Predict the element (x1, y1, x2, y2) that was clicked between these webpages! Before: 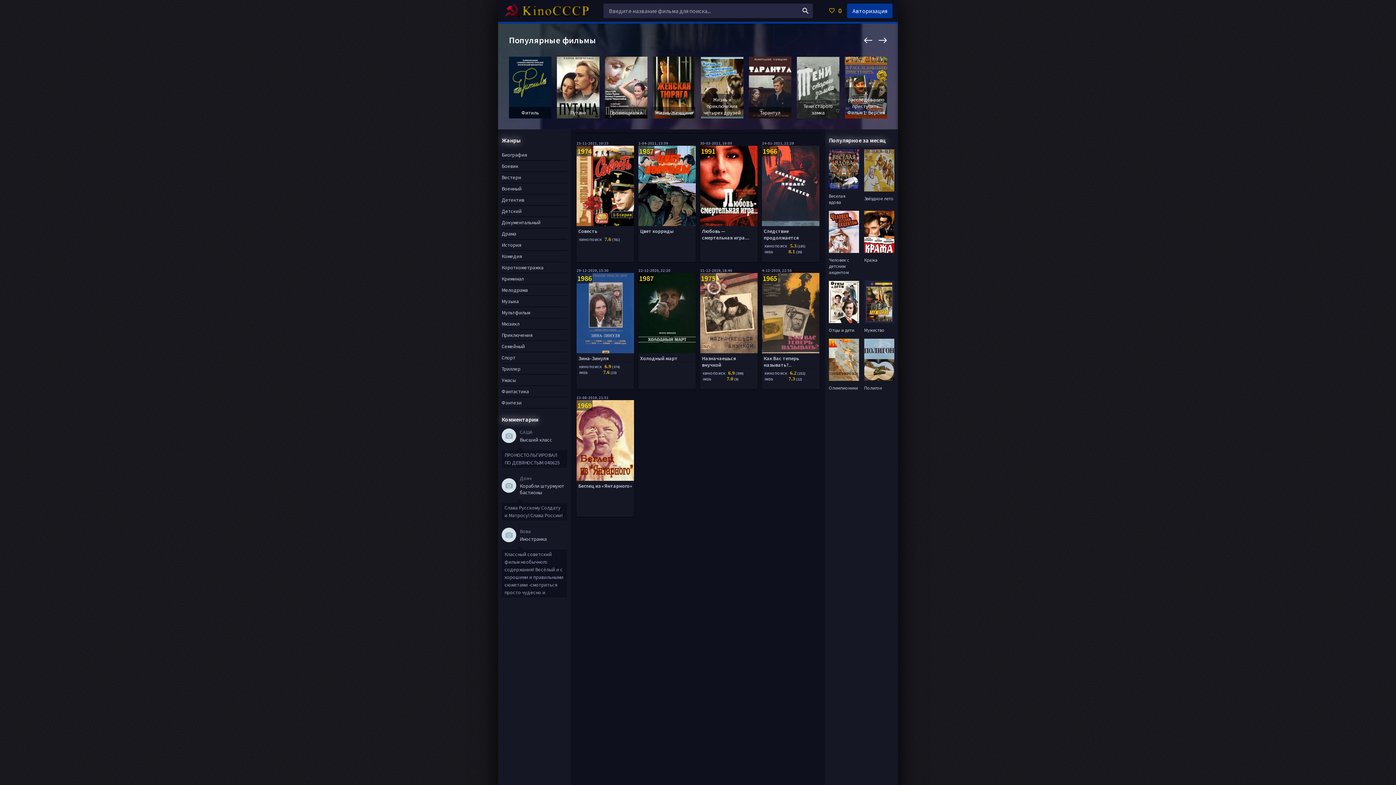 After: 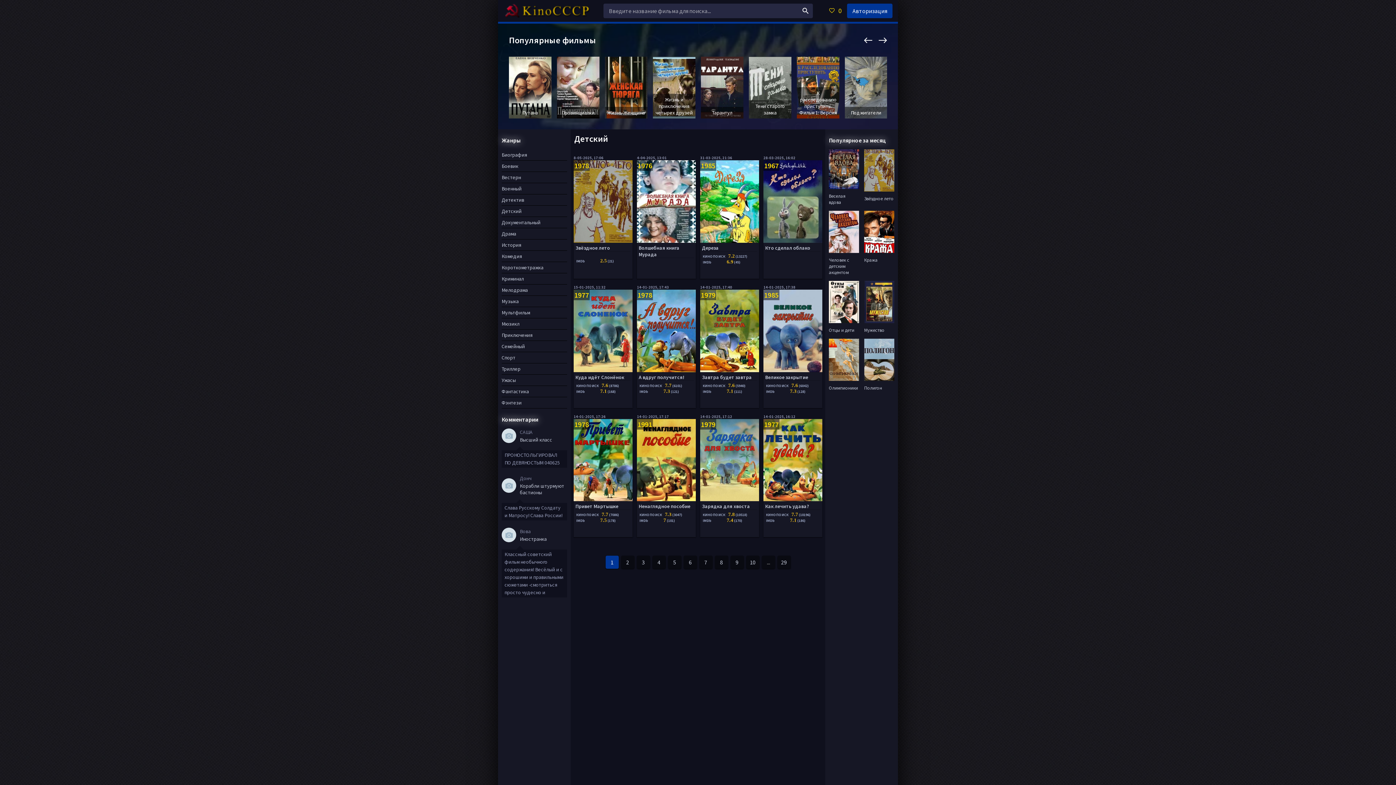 Action: label: Детский bbox: (501, 205, 567, 217)